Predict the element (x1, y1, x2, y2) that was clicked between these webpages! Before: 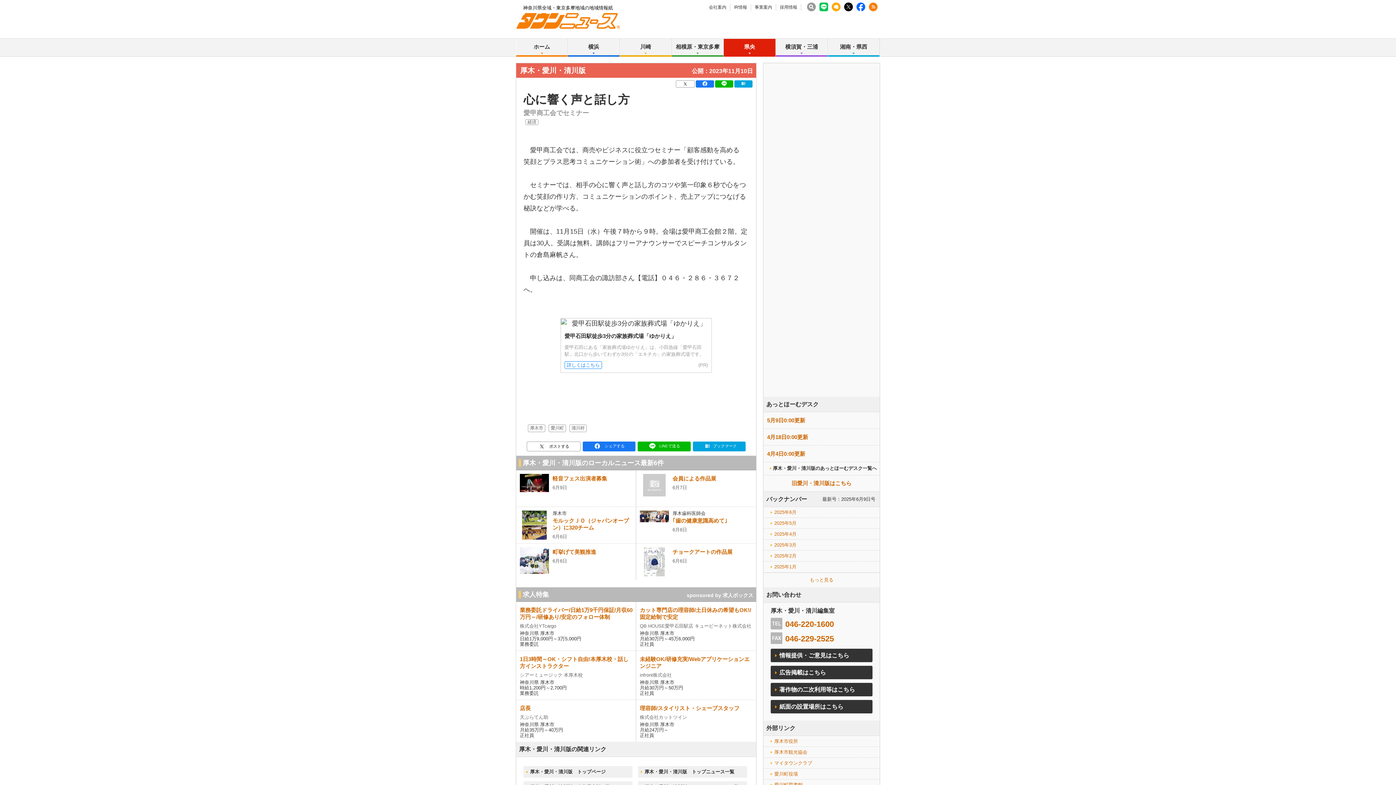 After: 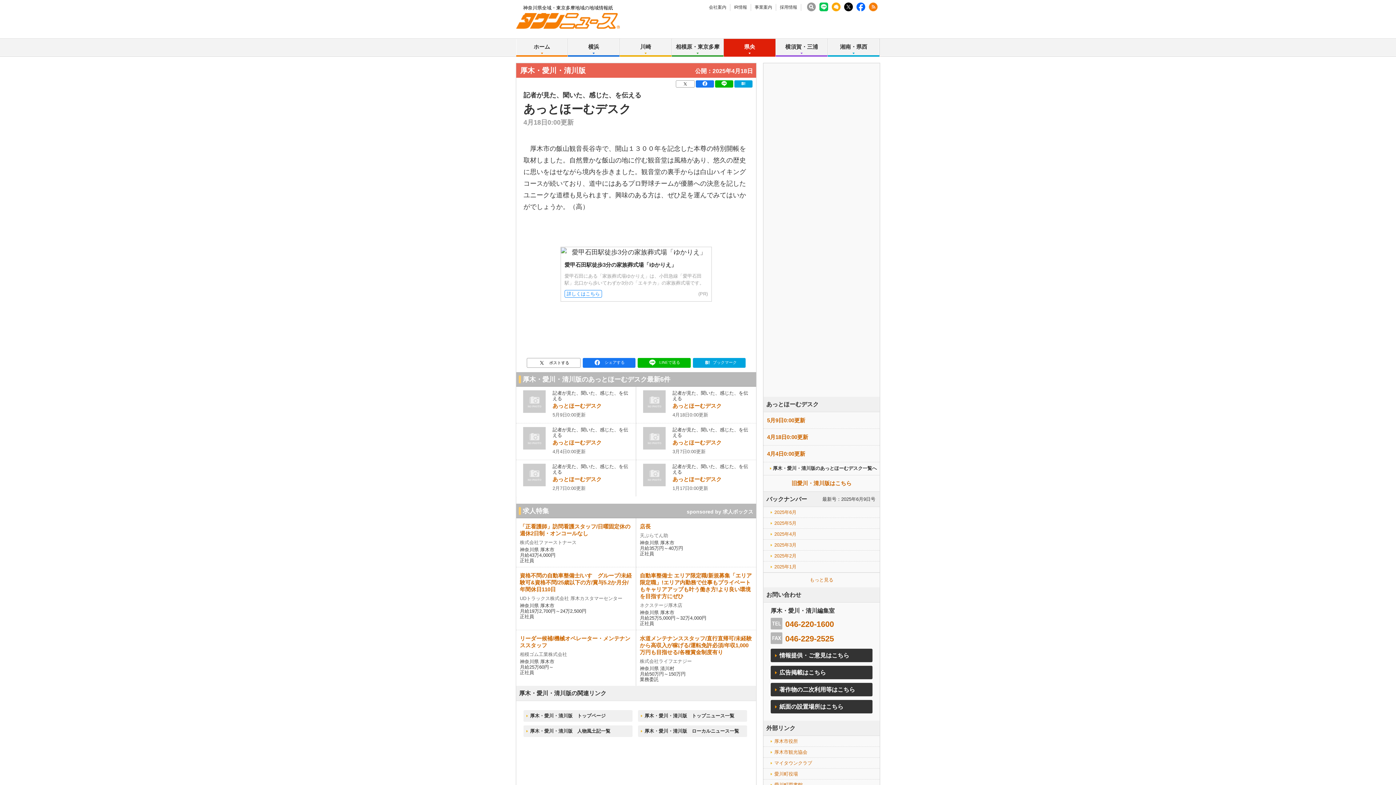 Action: bbox: (767, 434, 808, 440) label: 4月18日0:00更新